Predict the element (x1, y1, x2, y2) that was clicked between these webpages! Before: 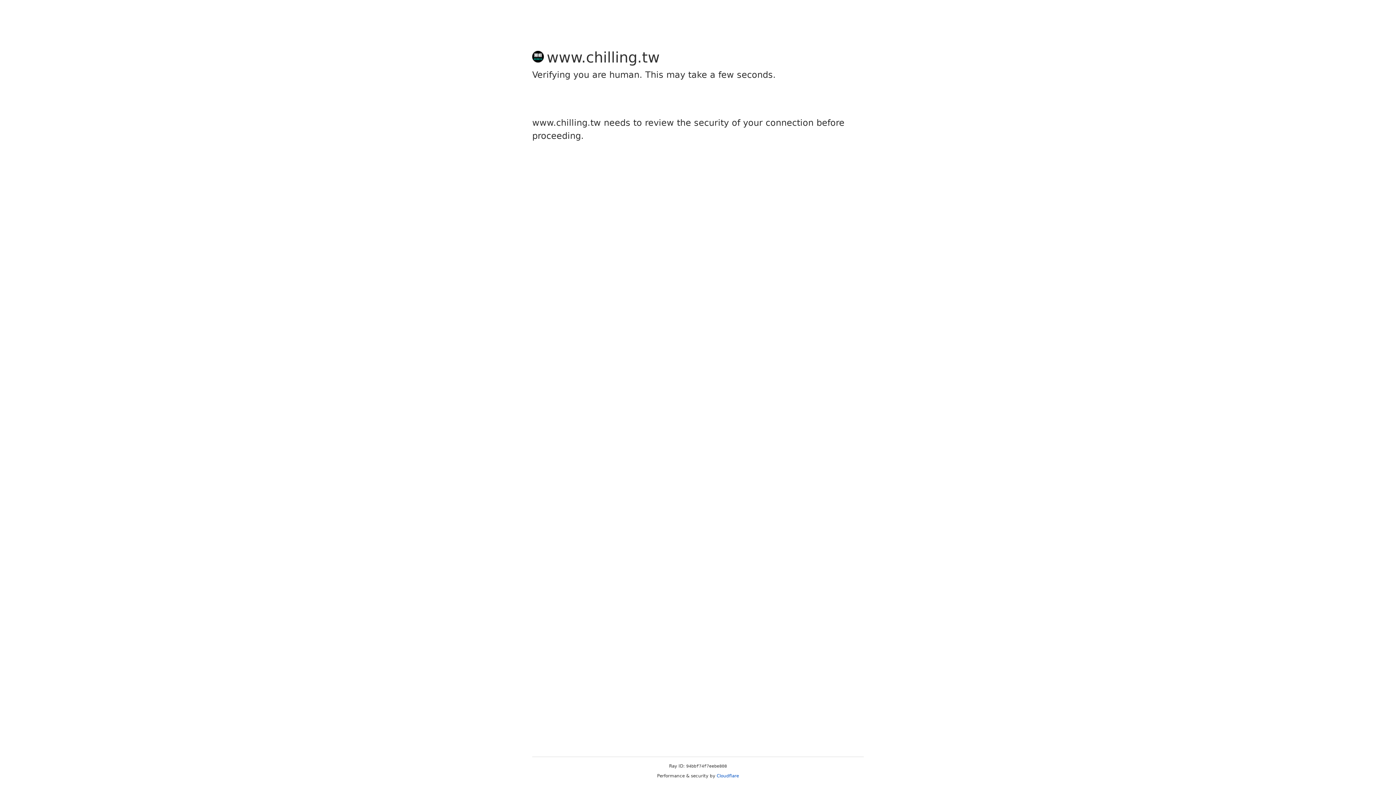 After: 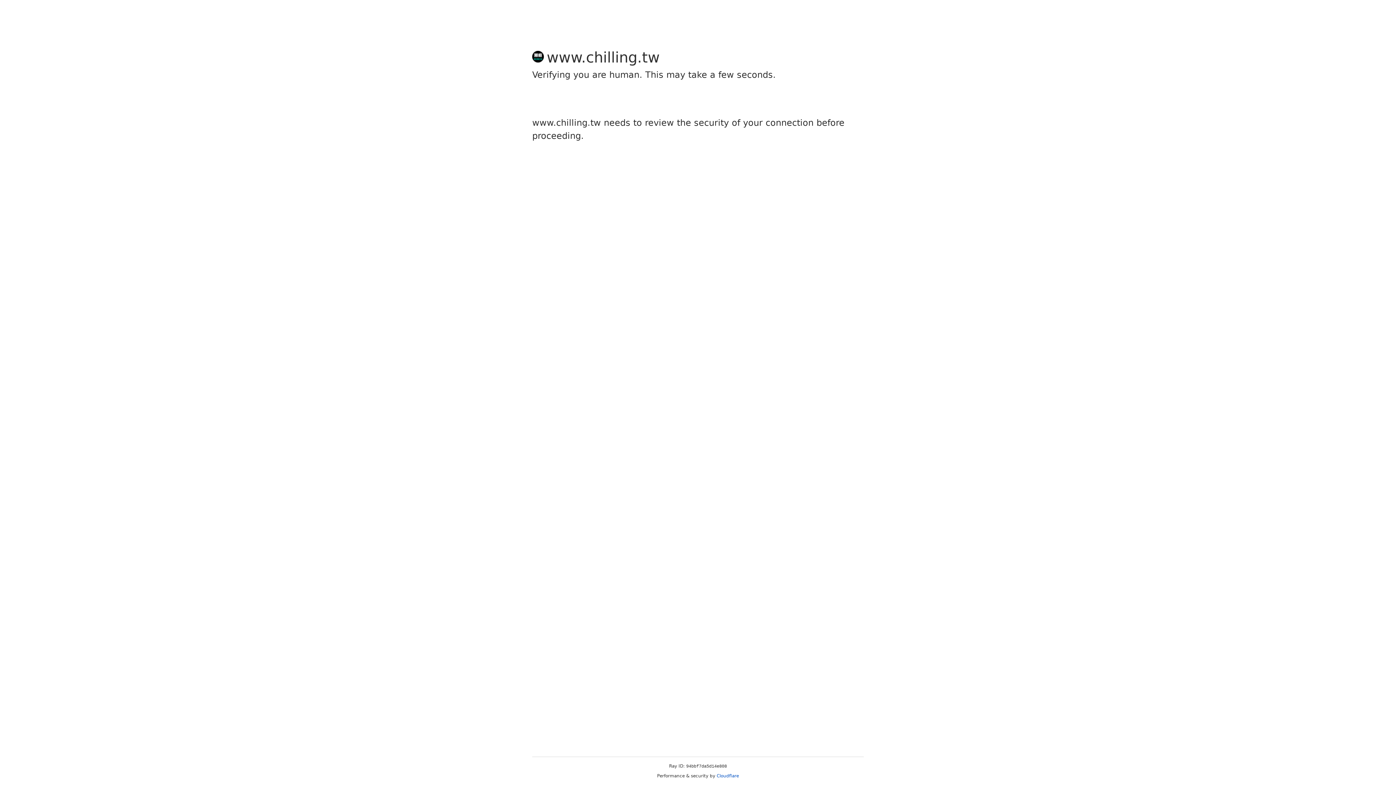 Action: bbox: (716, 773, 739, 778) label: Cloudflare